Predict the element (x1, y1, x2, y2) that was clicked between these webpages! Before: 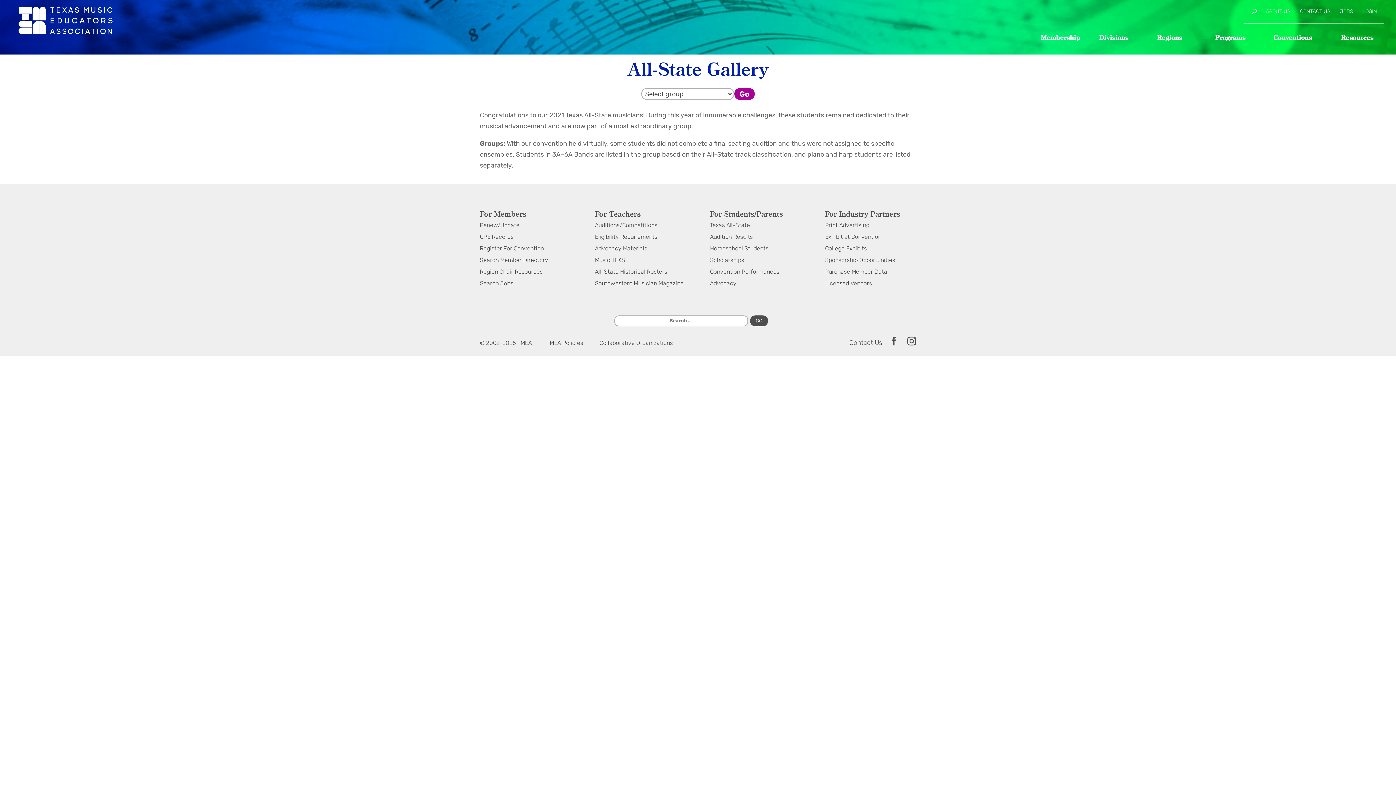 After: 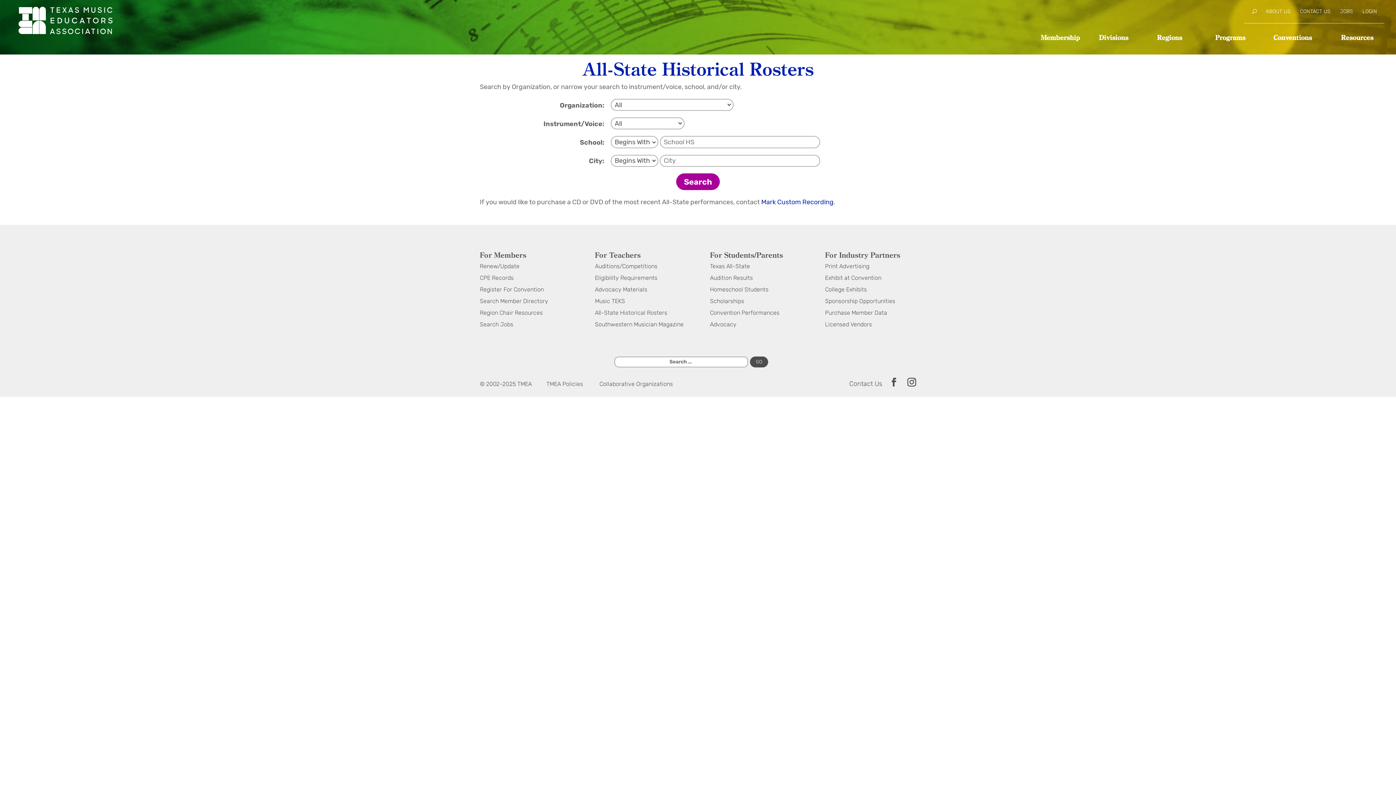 Action: label: All-State Historical Rosters bbox: (595, 268, 667, 275)